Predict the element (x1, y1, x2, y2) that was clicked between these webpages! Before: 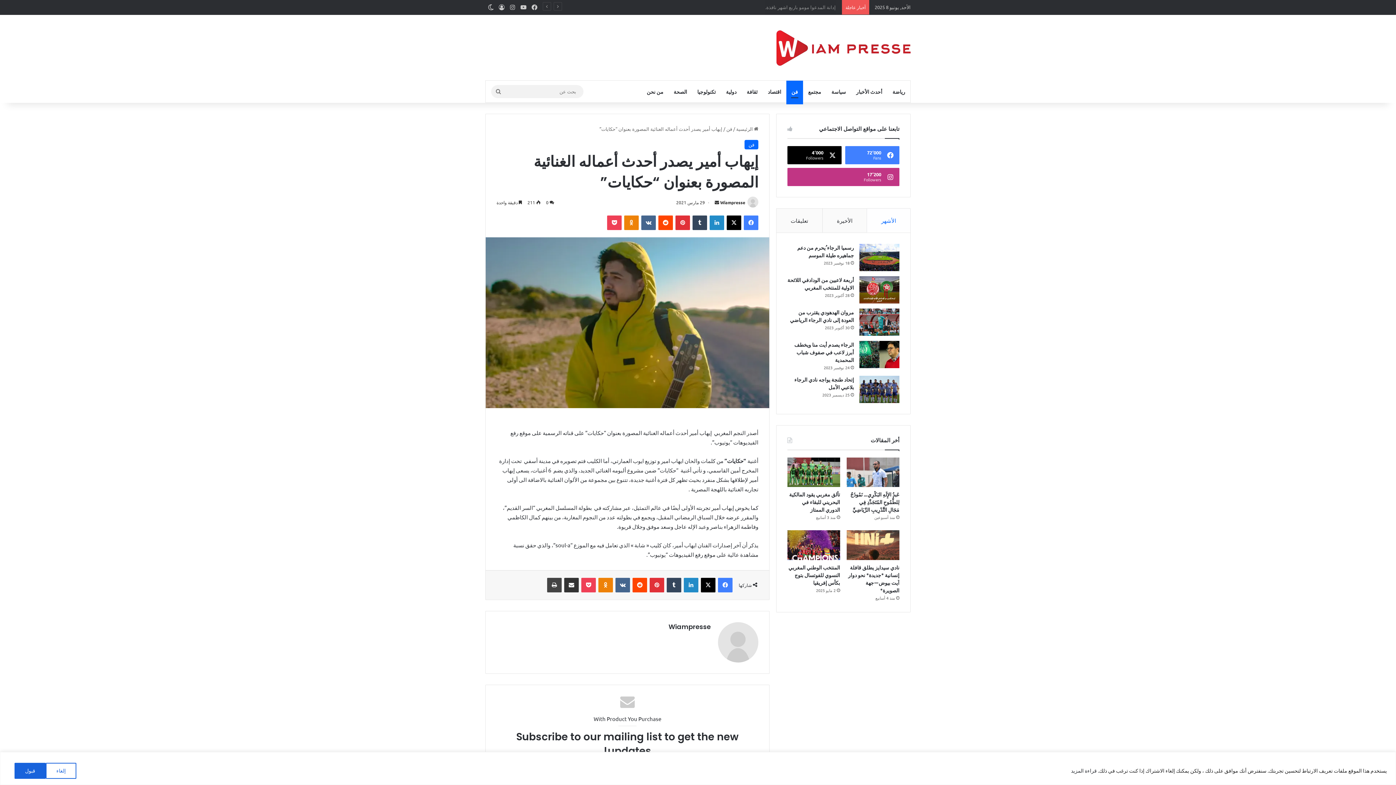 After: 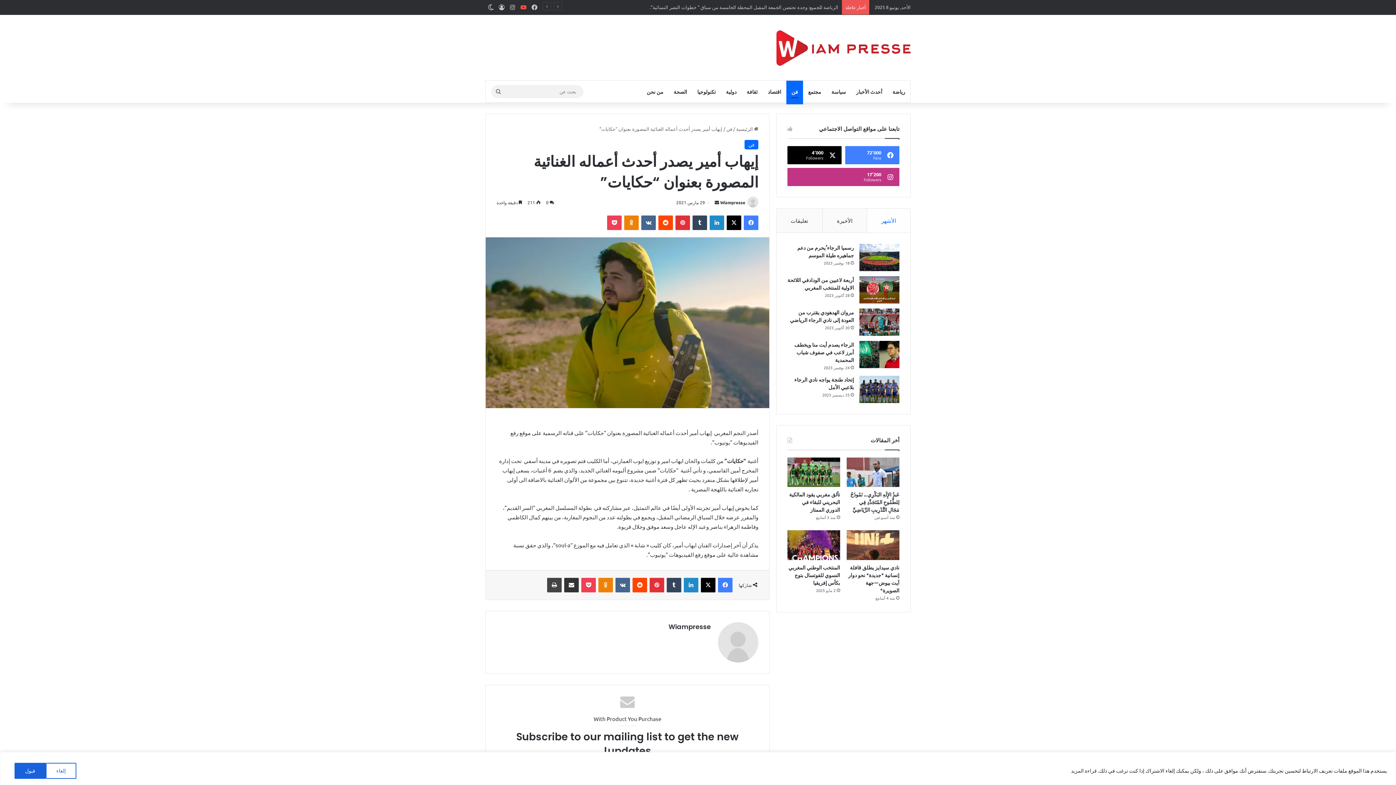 Action: bbox: (518, 0, 529, 14) label: ‫YouTube